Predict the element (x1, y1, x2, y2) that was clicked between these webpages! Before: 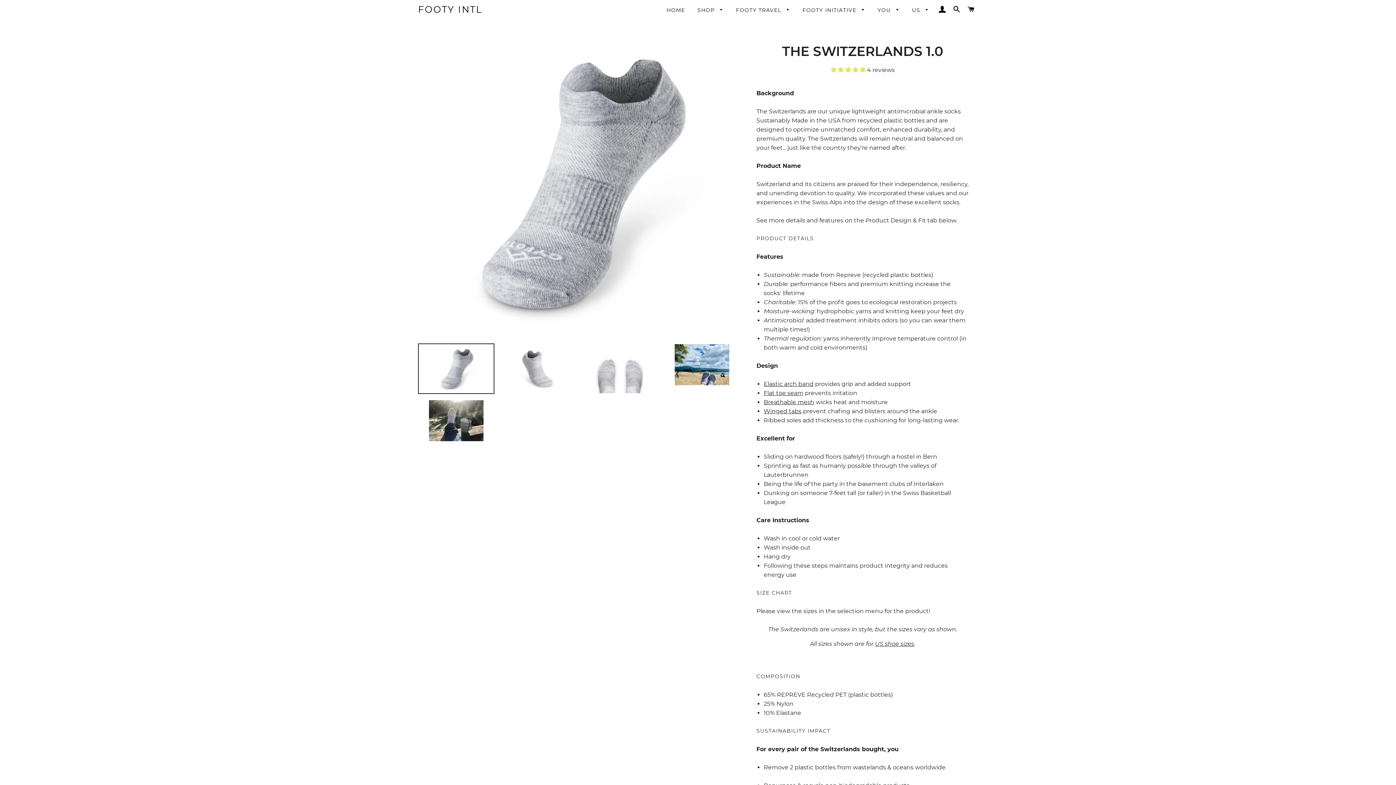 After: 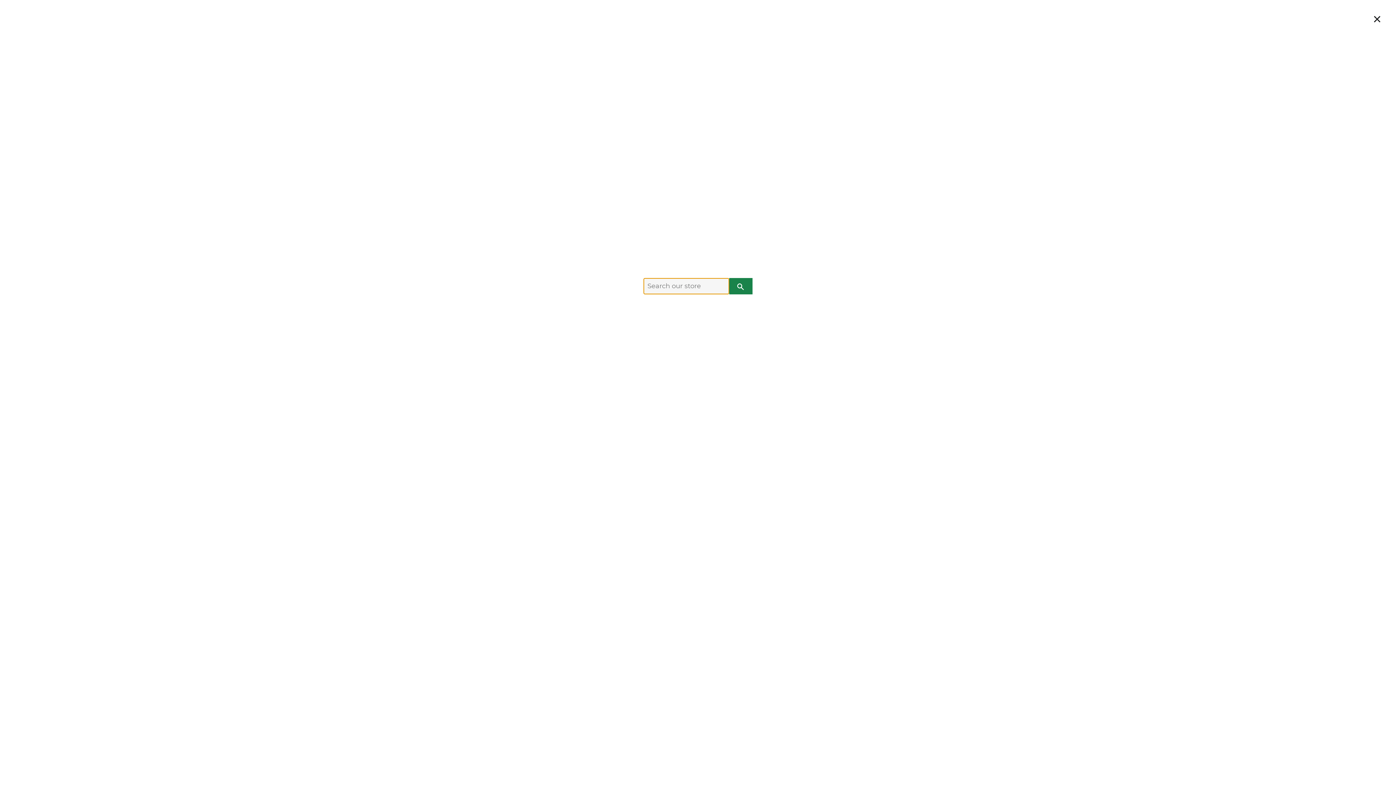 Action: label: SEARCH bbox: (950, 0, 963, 17)